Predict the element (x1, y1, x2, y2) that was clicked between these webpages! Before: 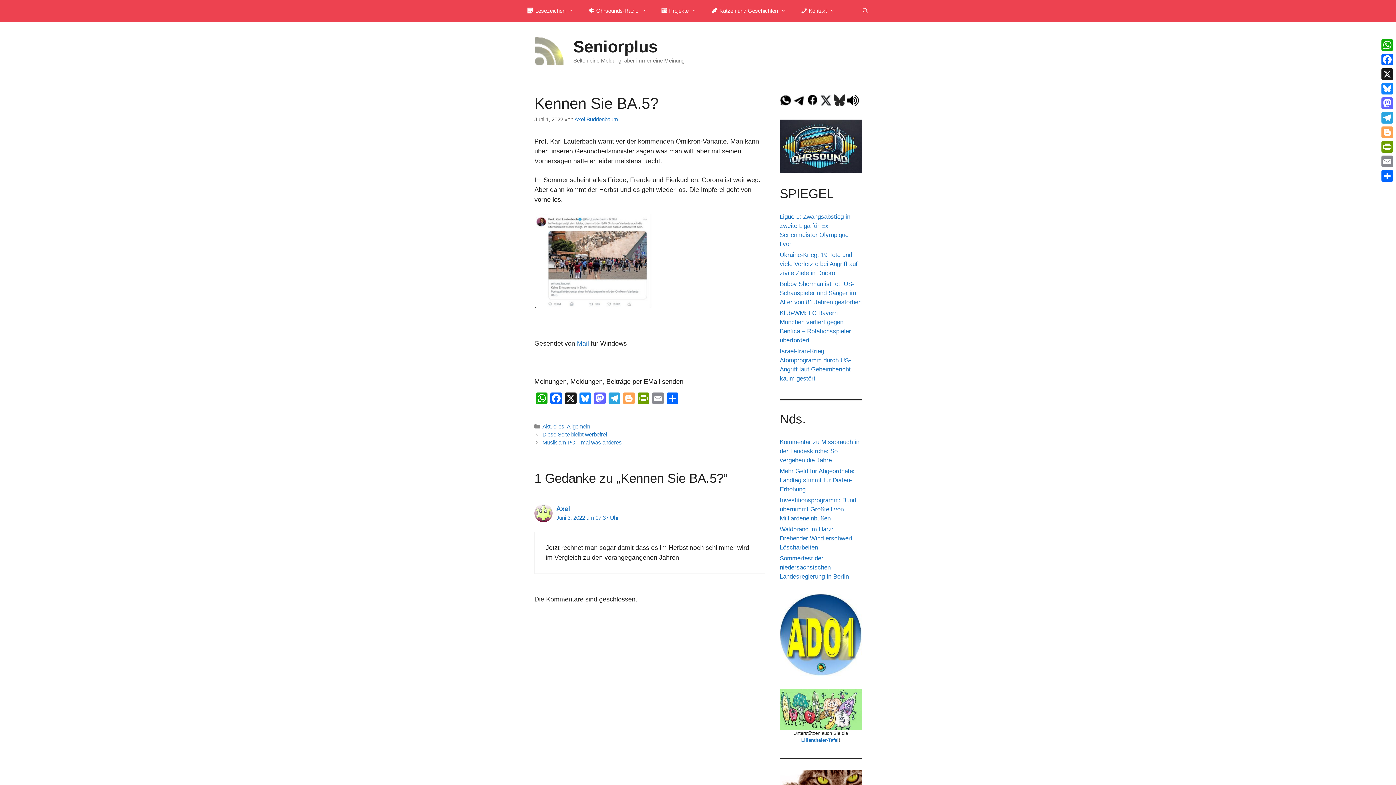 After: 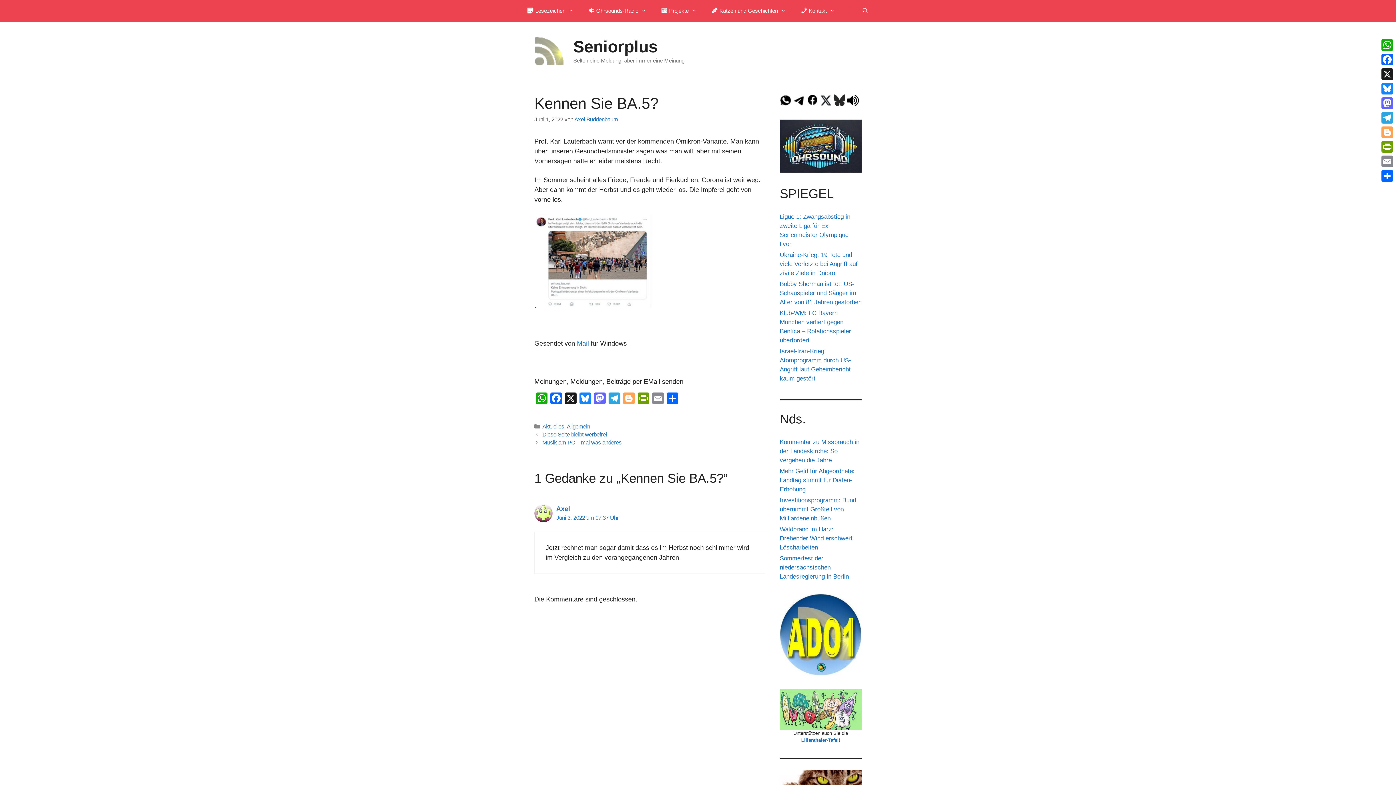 Action: bbox: (780, 167, 861, 174)